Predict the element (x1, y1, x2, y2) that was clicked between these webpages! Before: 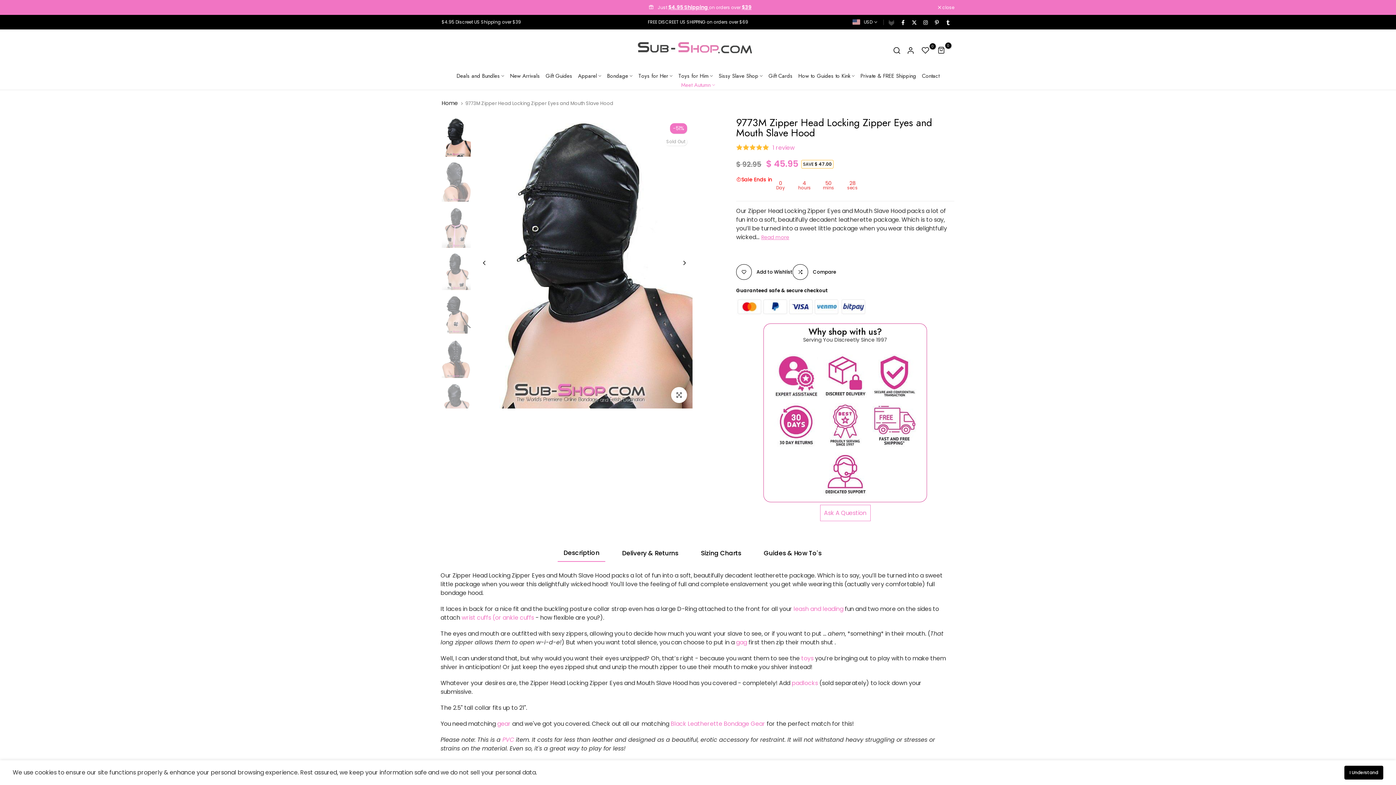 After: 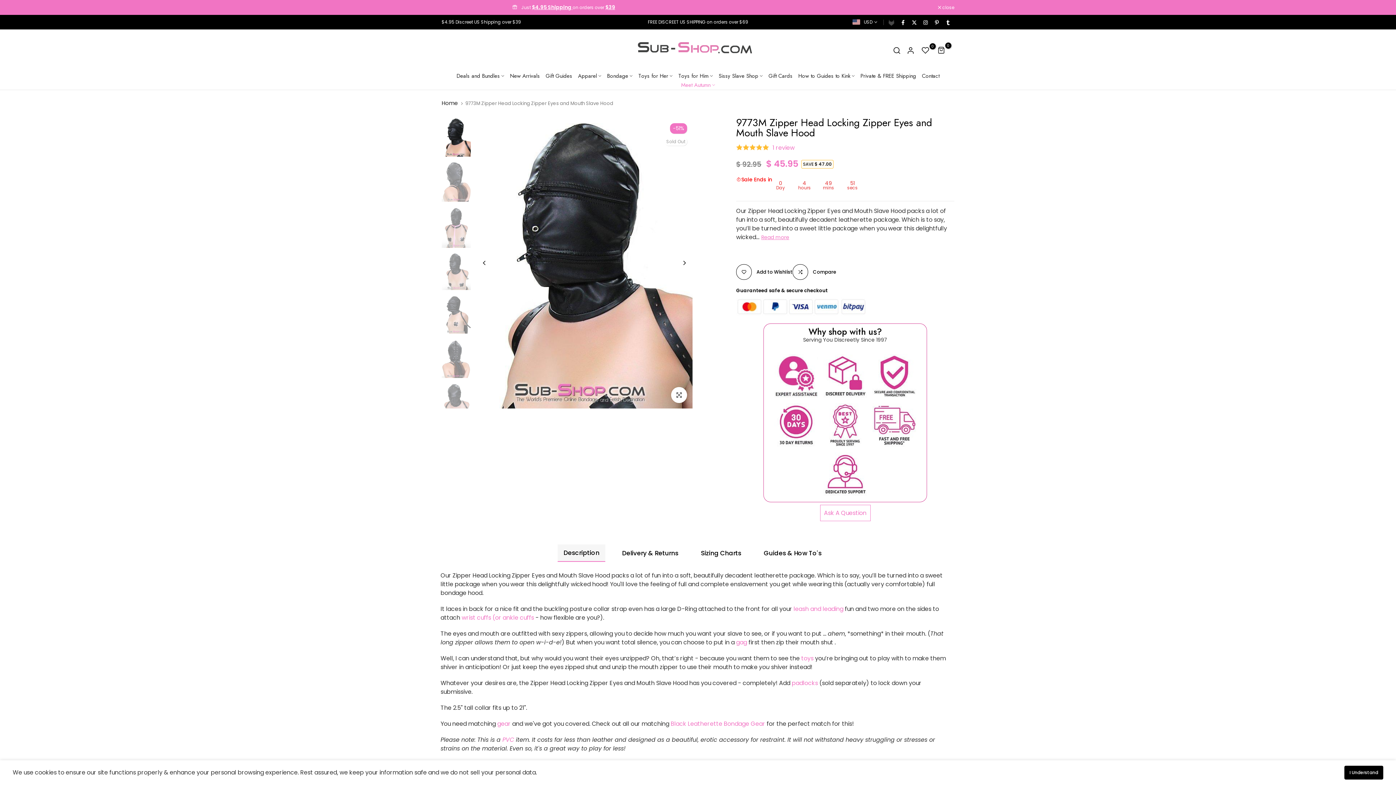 Action: label: Description bbox: (557, 544, 605, 562)